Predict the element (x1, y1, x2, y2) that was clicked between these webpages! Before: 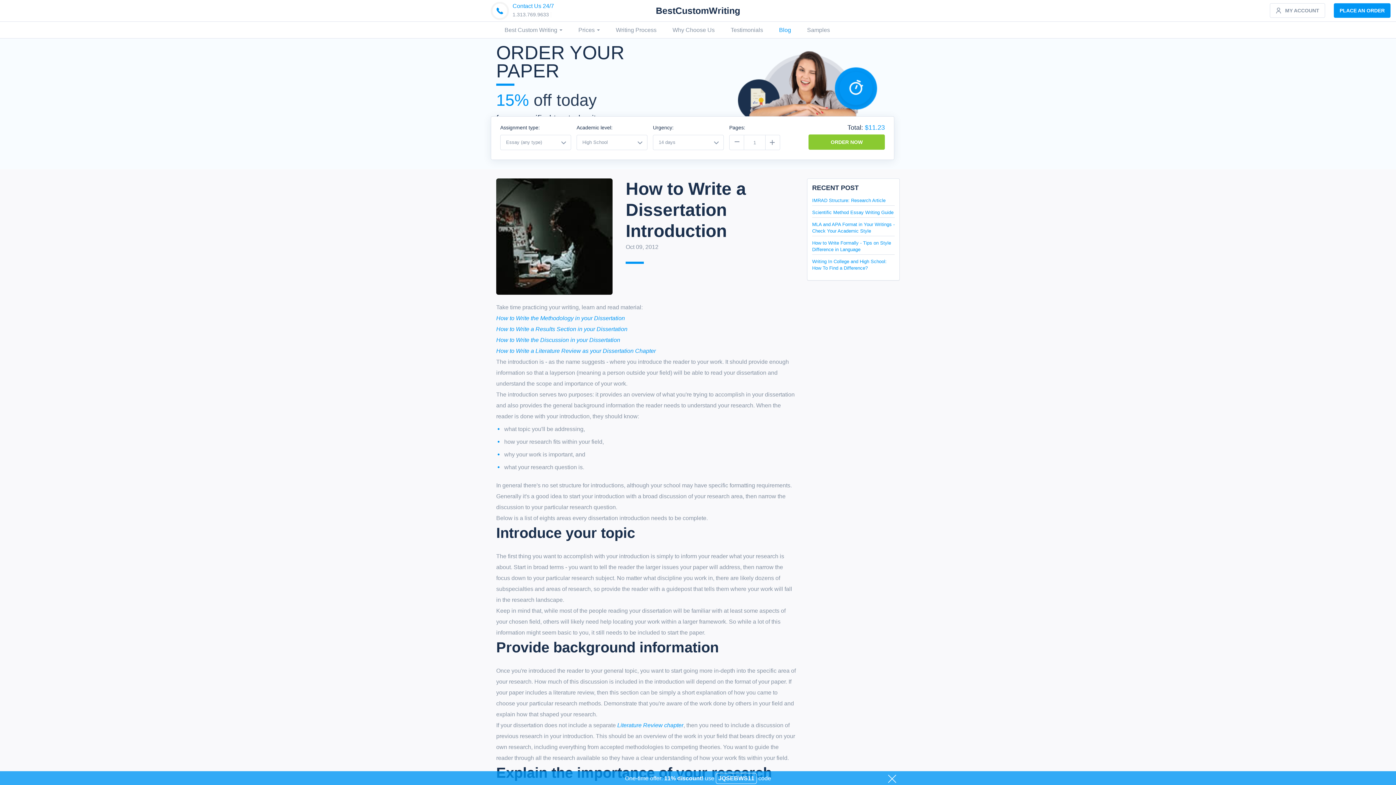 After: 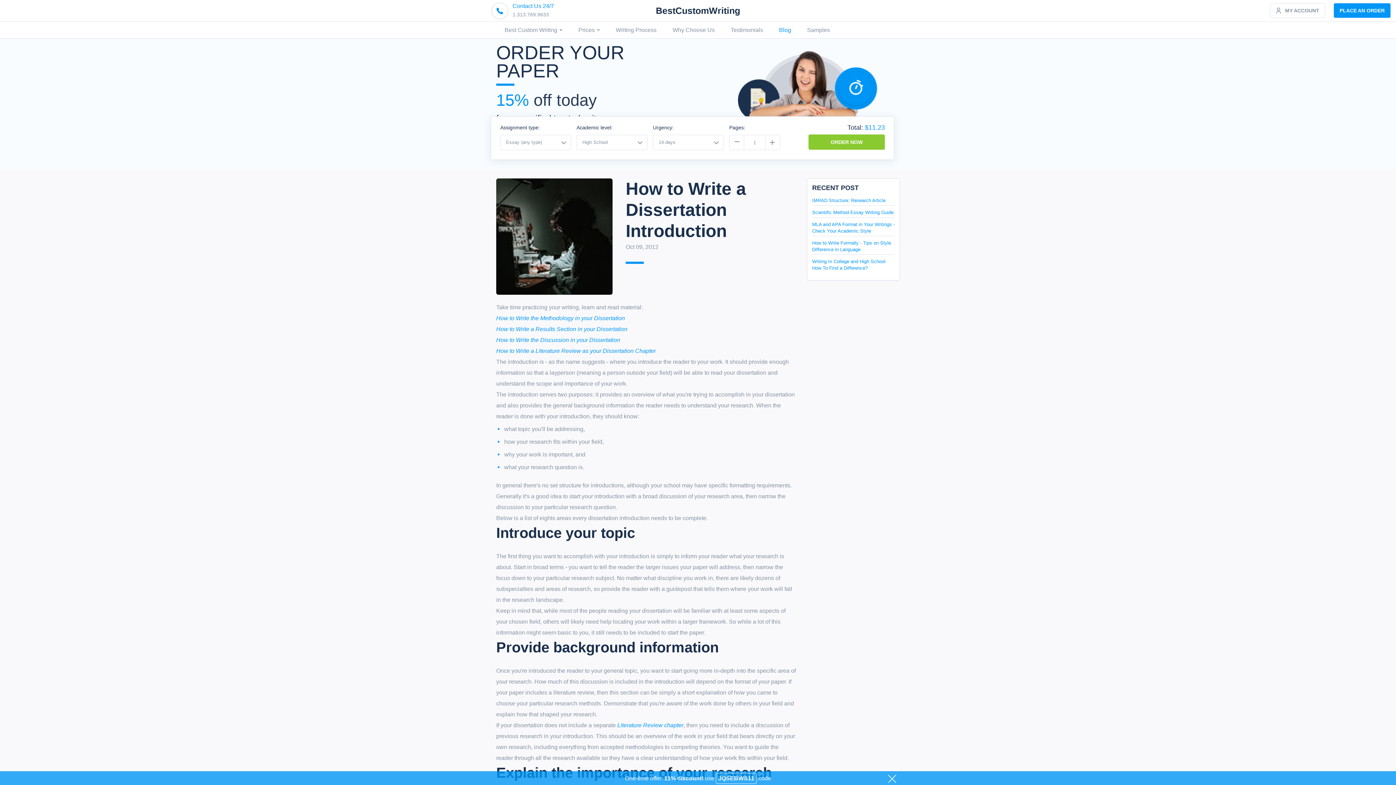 Action: bbox: (512, 12, 549, 17) label: 1.313.769.9633